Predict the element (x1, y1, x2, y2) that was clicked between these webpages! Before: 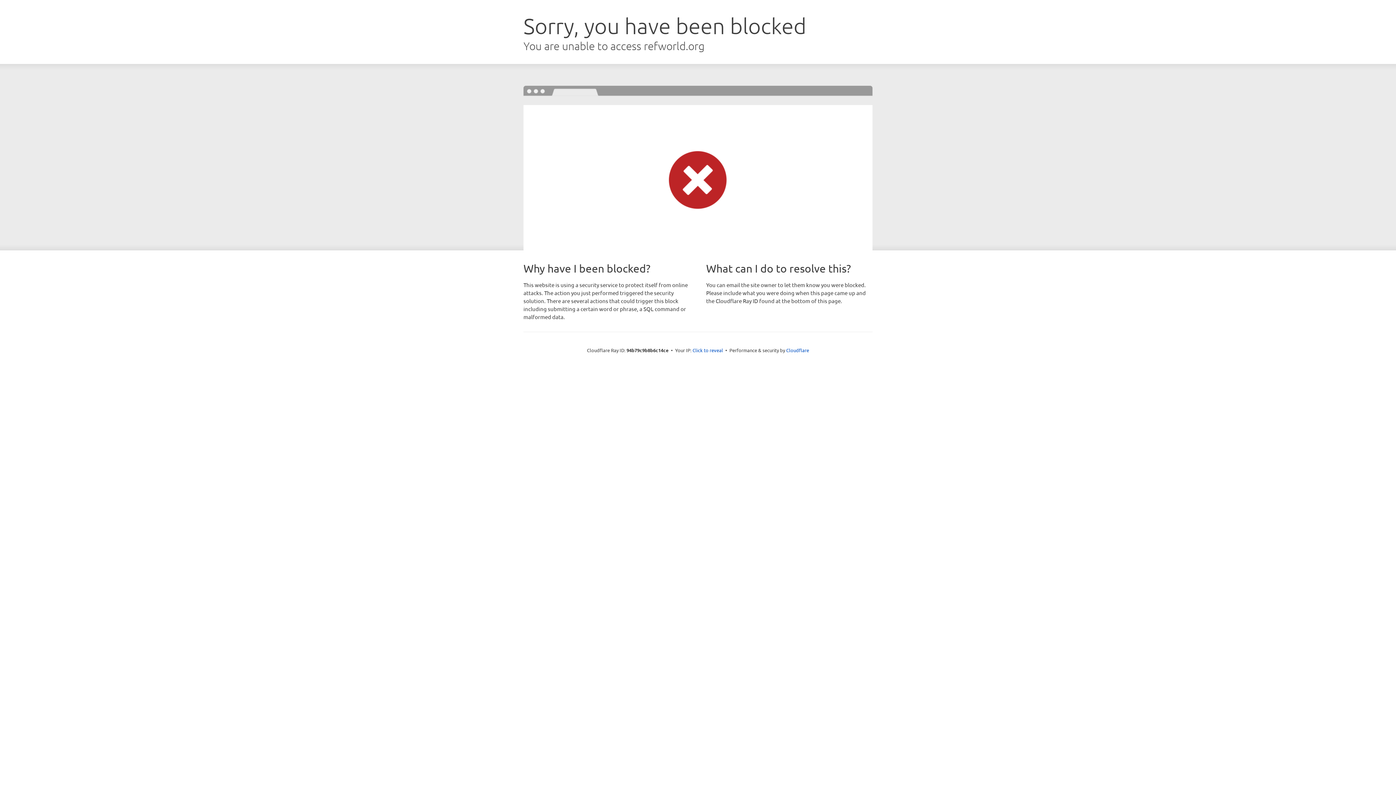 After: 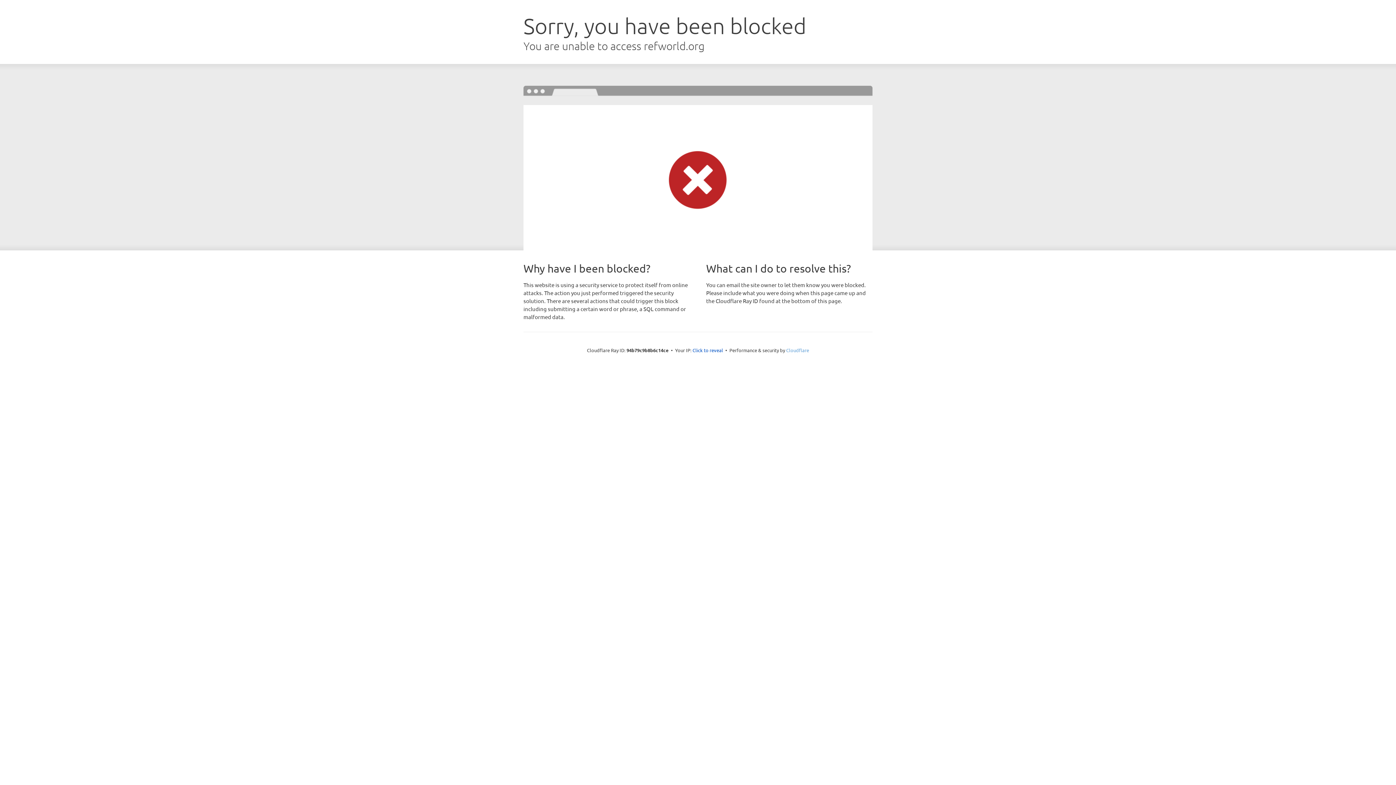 Action: label: Cloudflare bbox: (786, 347, 809, 353)